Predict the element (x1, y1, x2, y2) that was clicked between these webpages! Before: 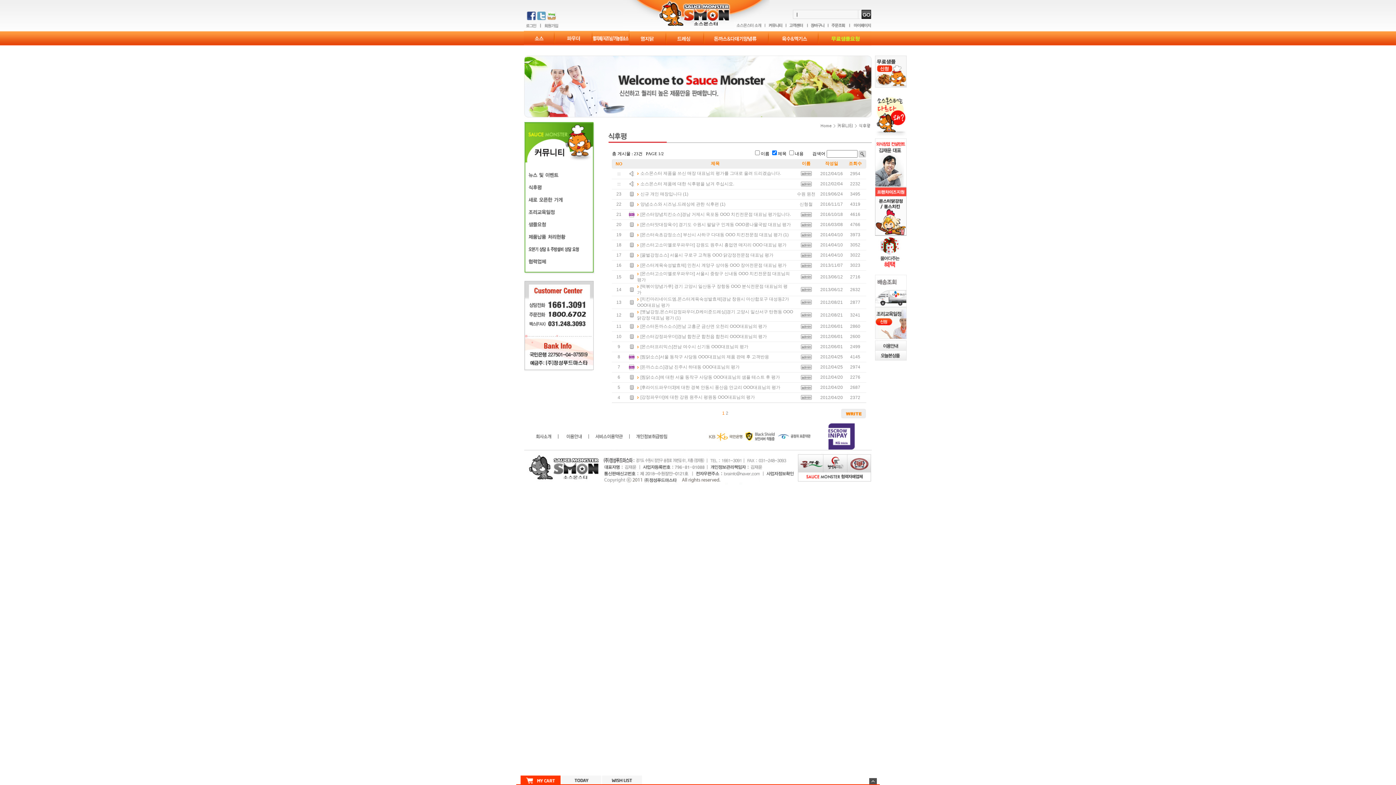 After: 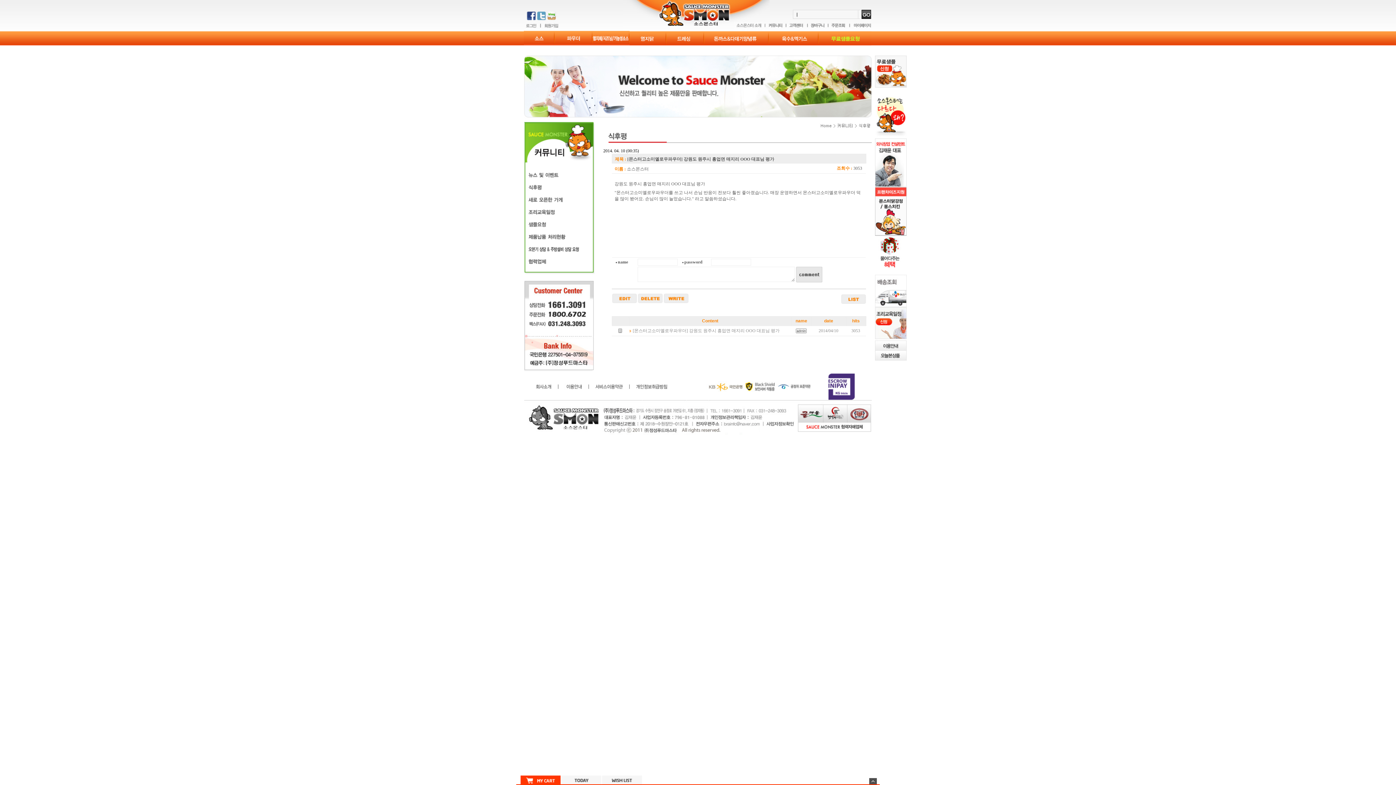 Action: bbox: (640, 242, 786, 247) label: [몬스터고소미옐로우파우더] 강원도 원주시 흥업면 매지리 OOO 대표님 평가